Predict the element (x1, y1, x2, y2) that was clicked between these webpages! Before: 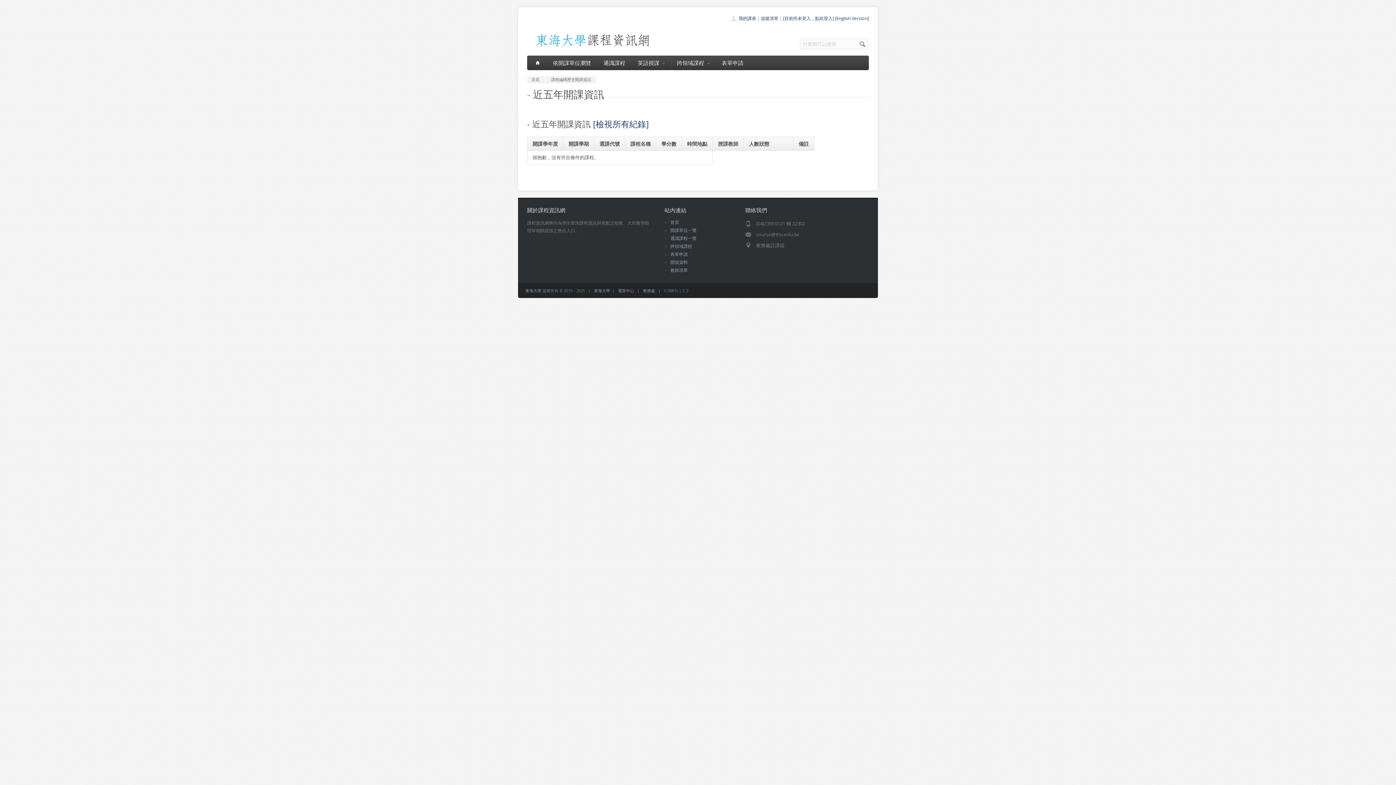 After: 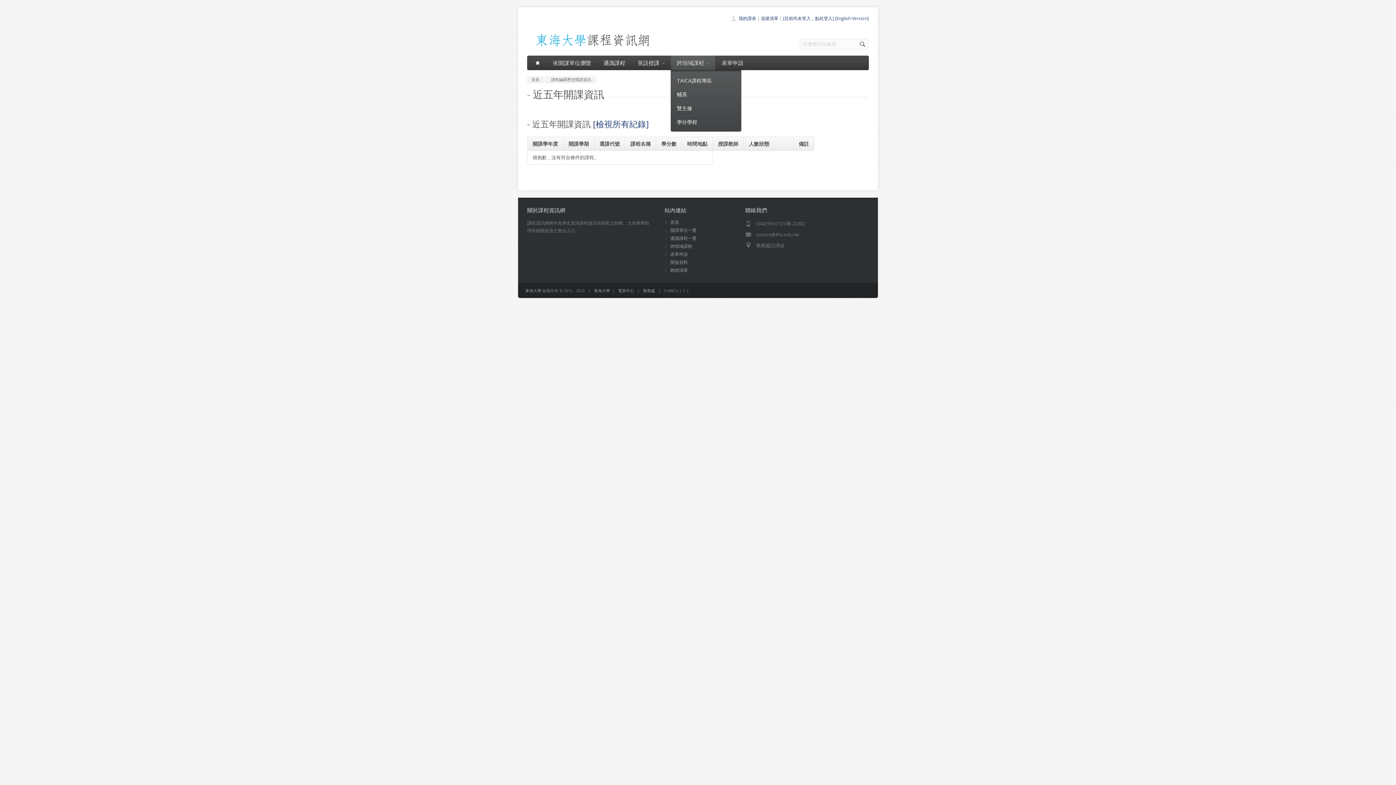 Action: bbox: (671, 55, 715, 70) label: 跨領域課程